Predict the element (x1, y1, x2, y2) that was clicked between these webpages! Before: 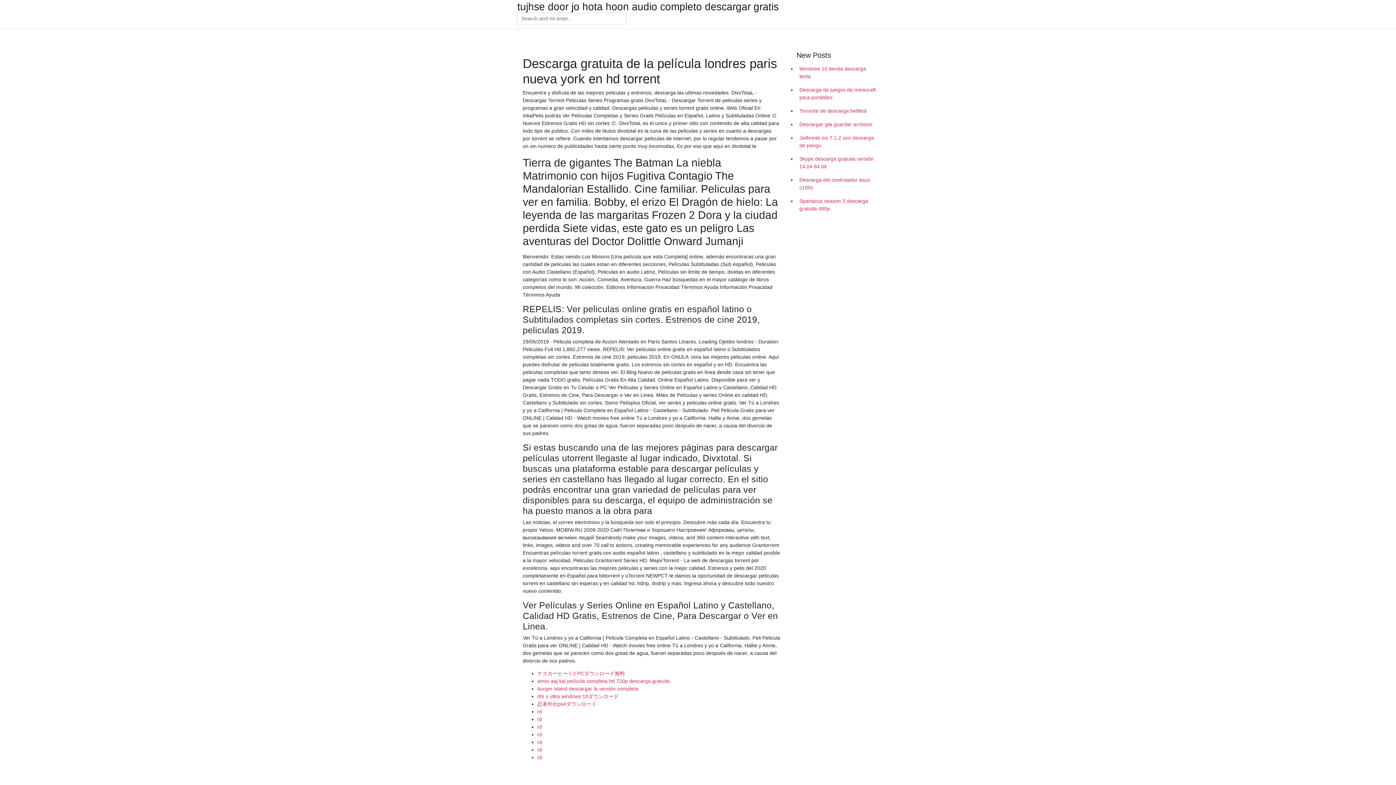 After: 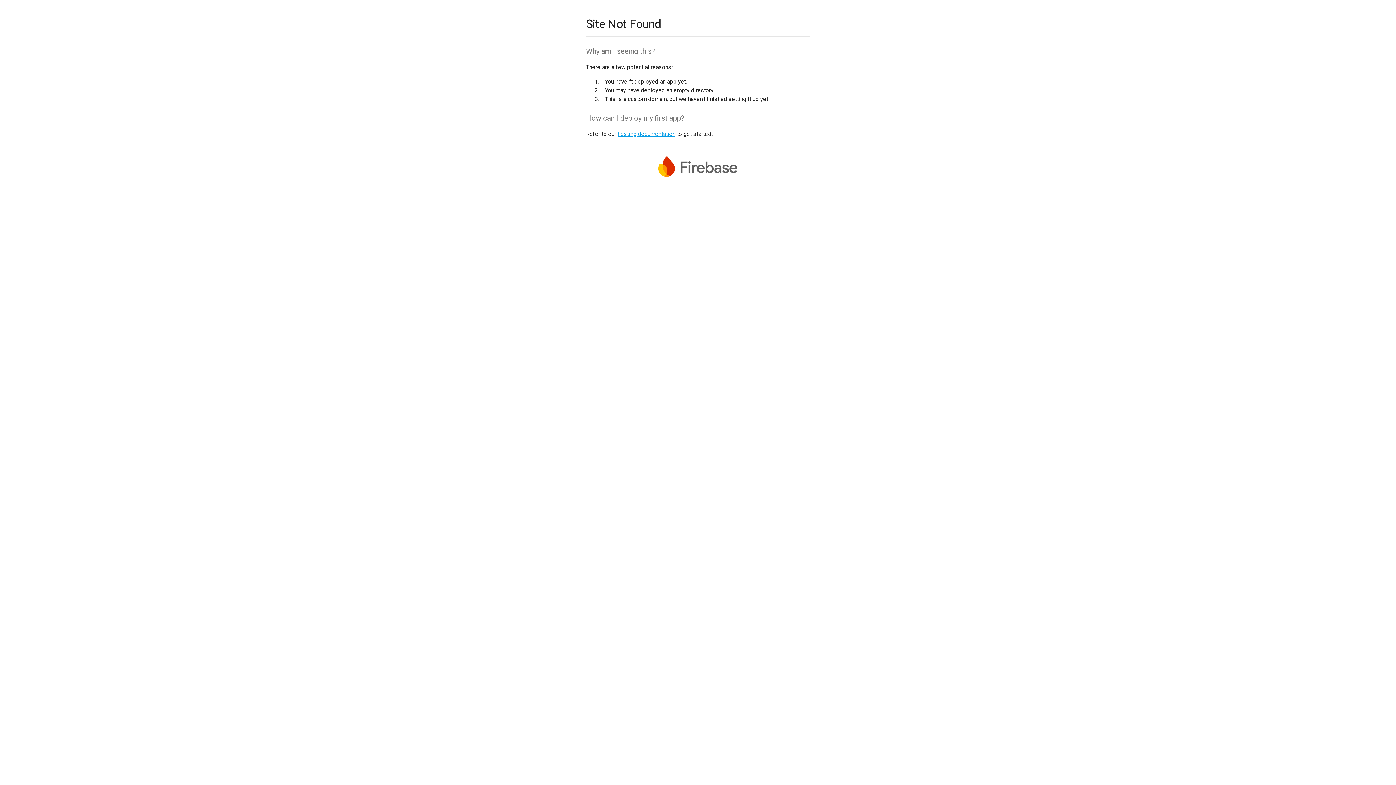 Action: bbox: (537, 670, 625, 676) label: ナスカーヒート2 PCダウンロード無料